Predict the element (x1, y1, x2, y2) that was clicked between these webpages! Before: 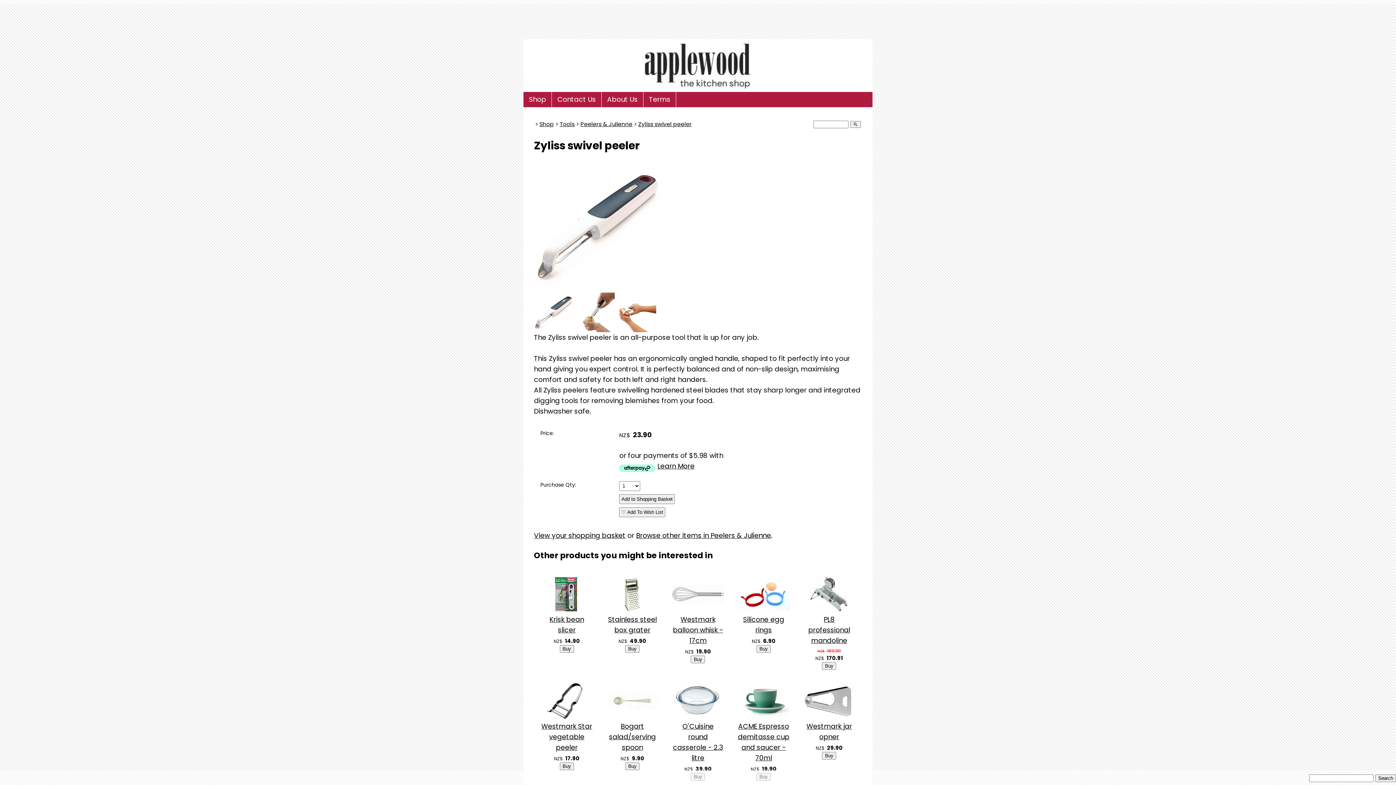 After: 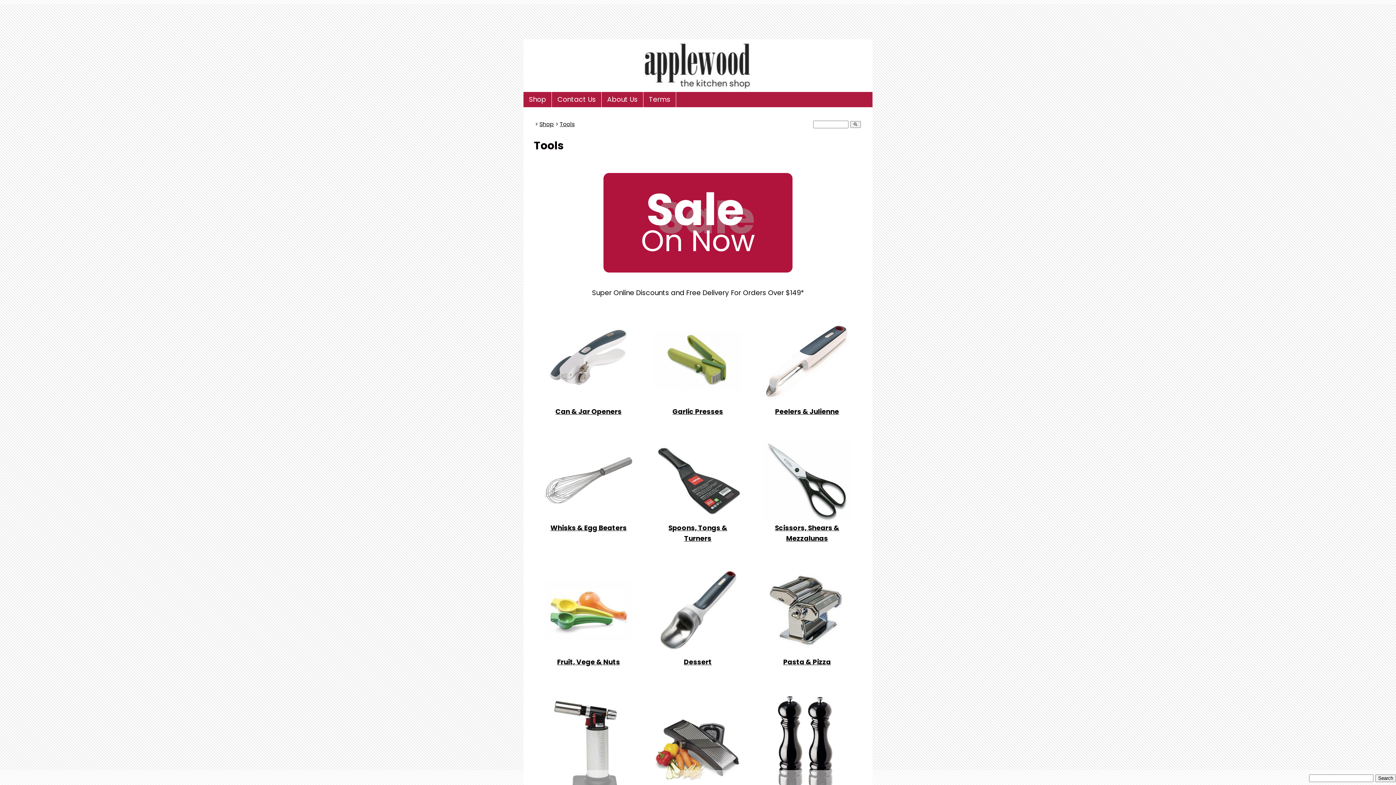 Action: label: Tools bbox: (559, 120, 574, 127)